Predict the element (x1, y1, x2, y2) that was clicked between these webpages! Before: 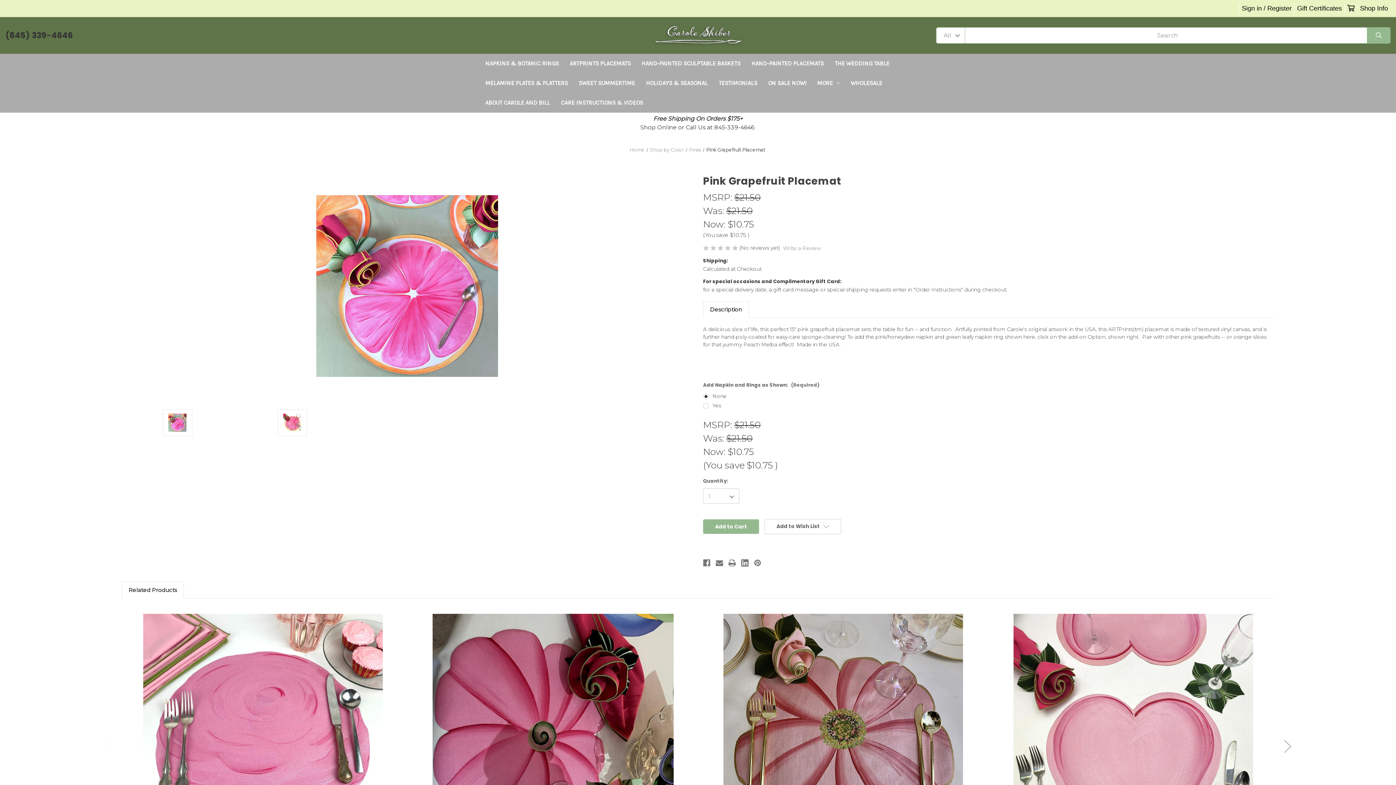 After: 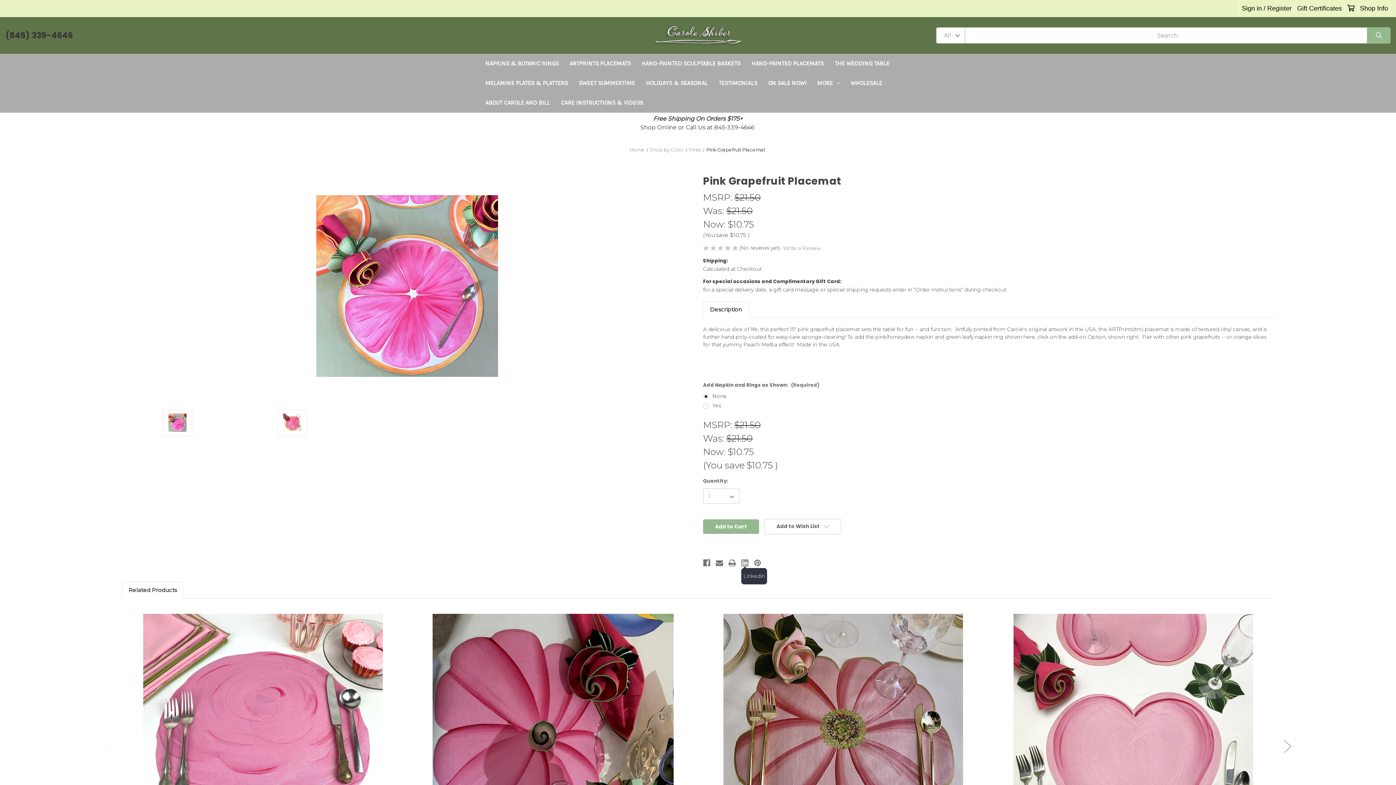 Action: bbox: (741, 558, 748, 568) label: Linkedin